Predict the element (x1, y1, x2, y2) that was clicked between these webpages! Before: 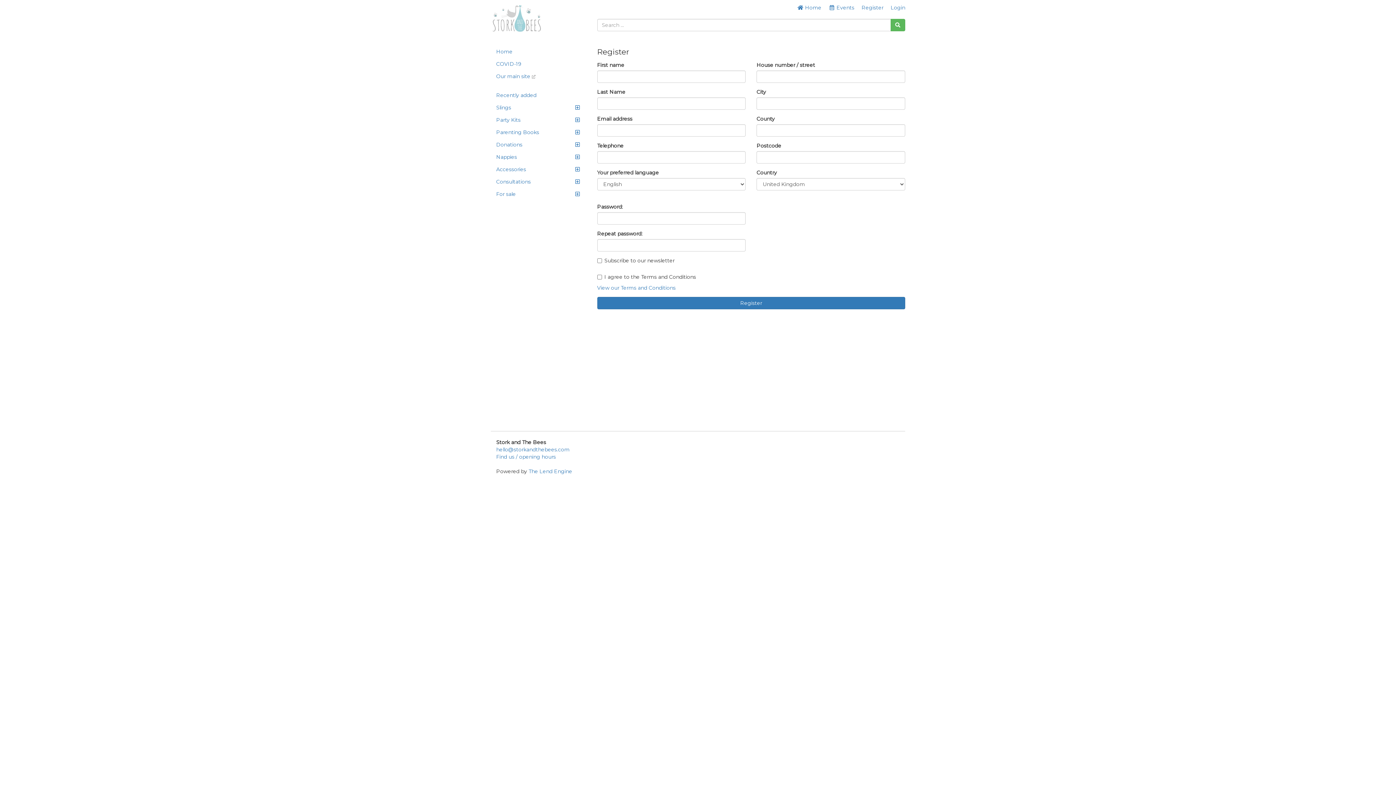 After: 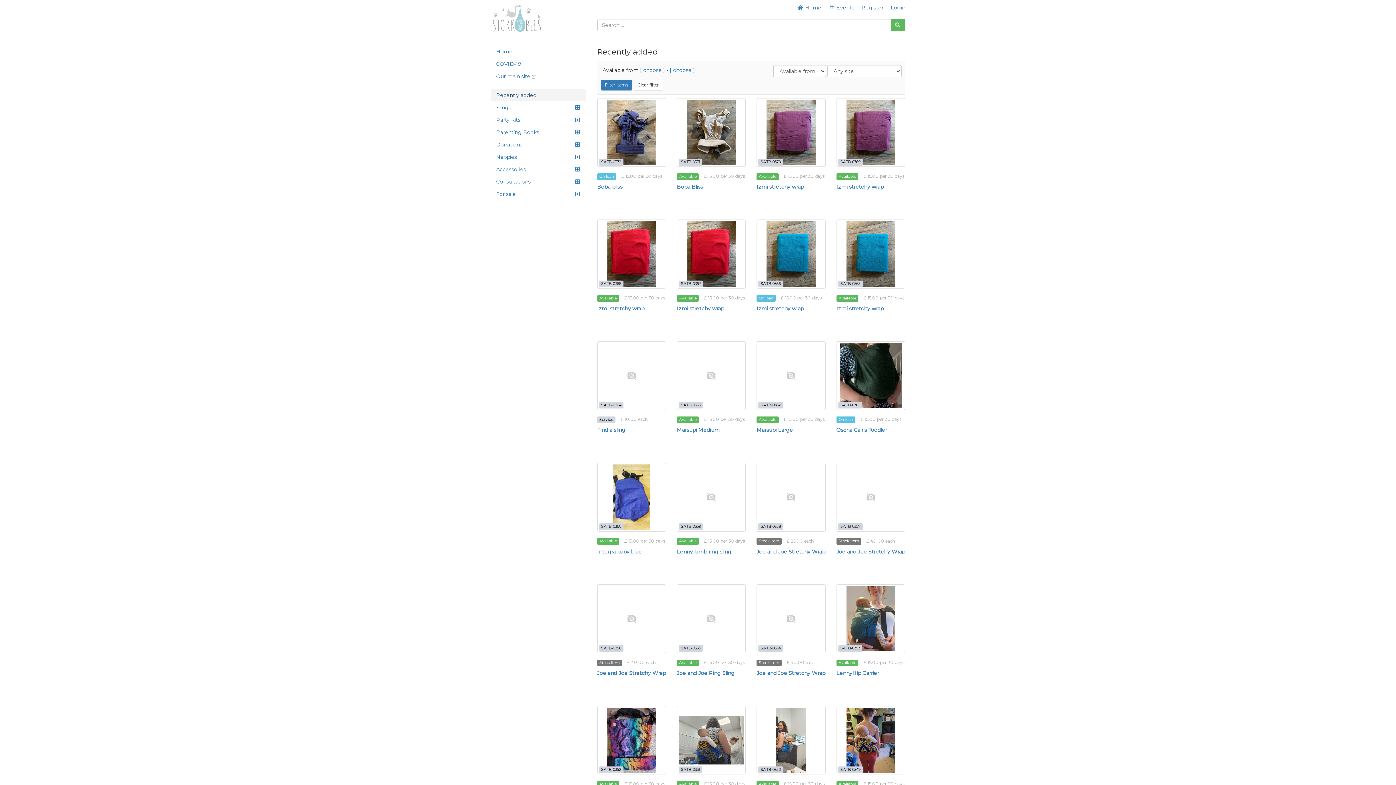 Action: label: Recently added bbox: (490, 89, 586, 101)